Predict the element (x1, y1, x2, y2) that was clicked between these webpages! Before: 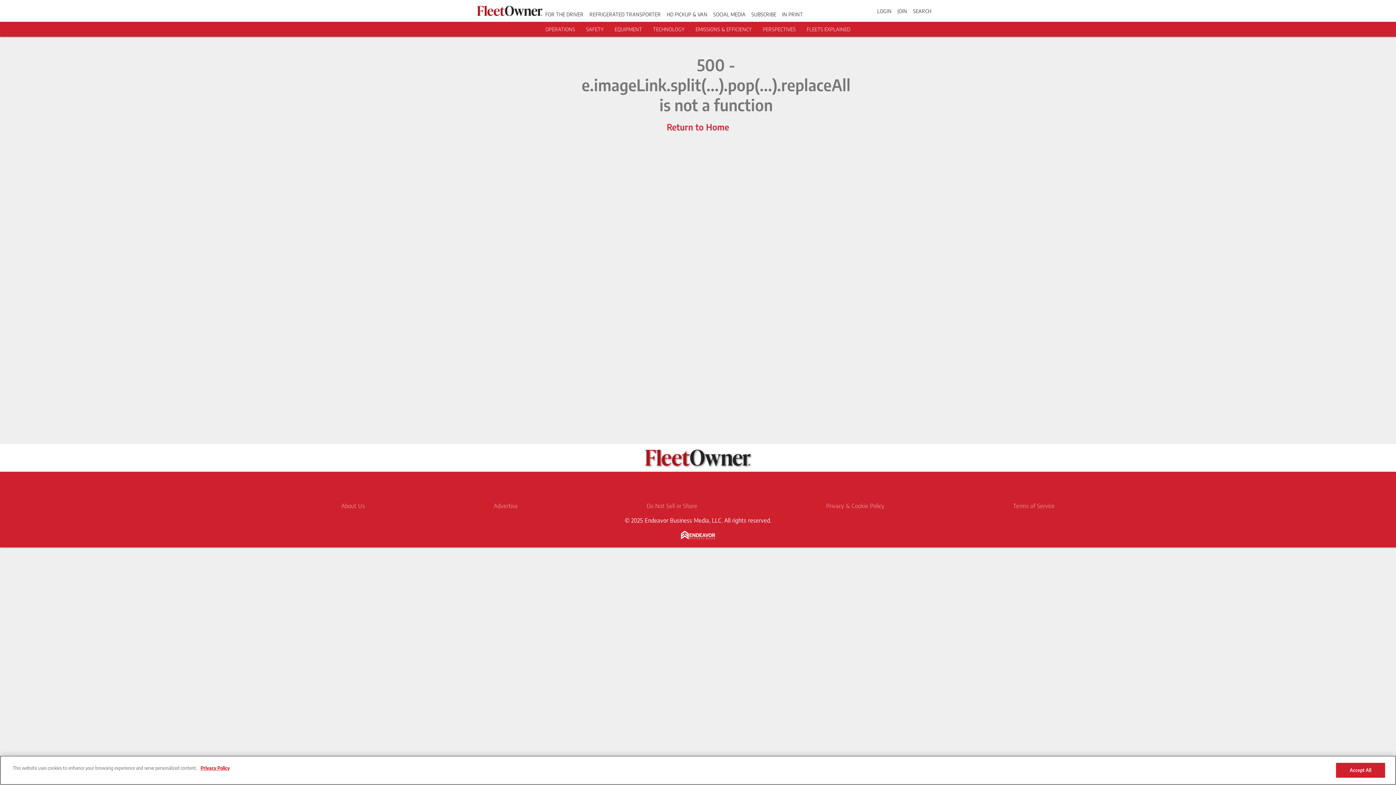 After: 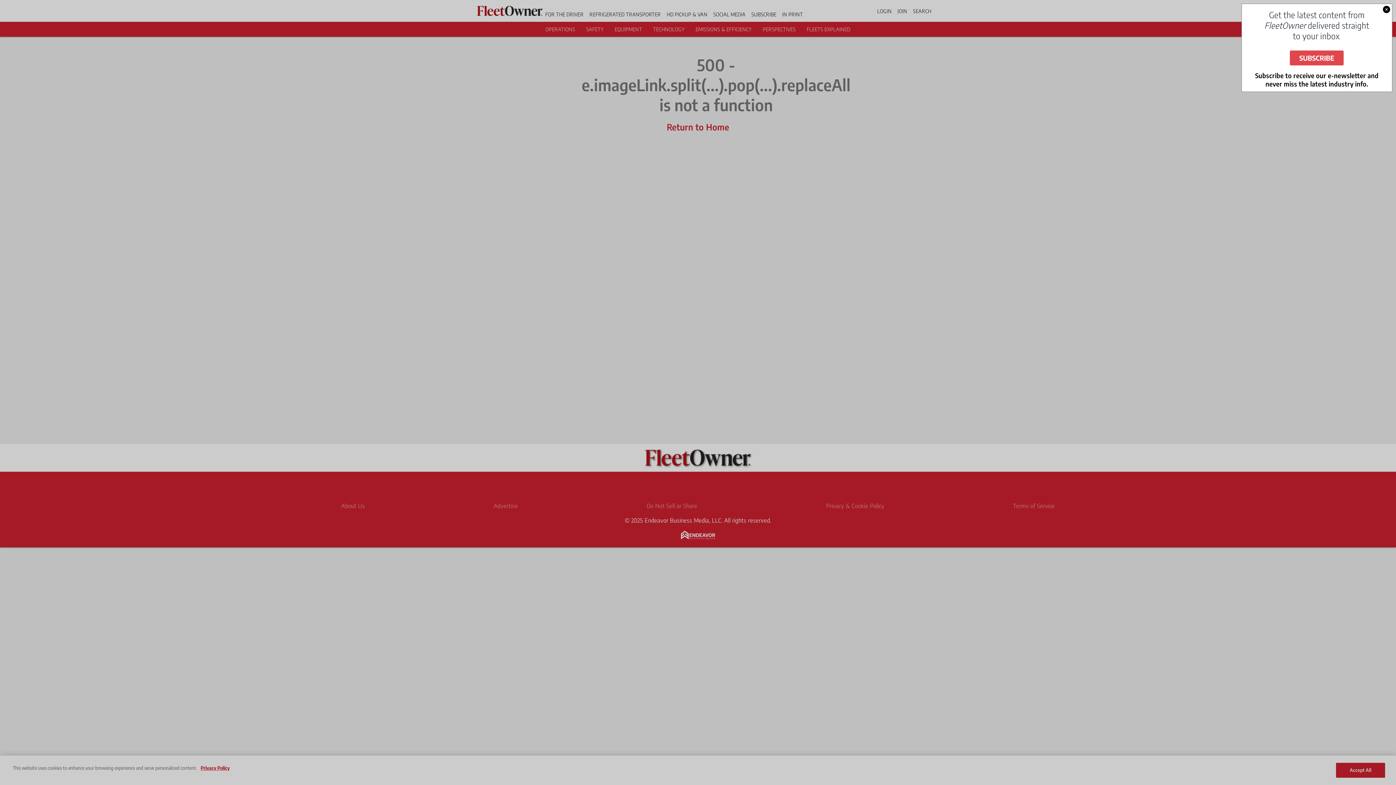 Action: label: https://www.facebook.com/fleetowner bbox: (667, 477, 685, 496)